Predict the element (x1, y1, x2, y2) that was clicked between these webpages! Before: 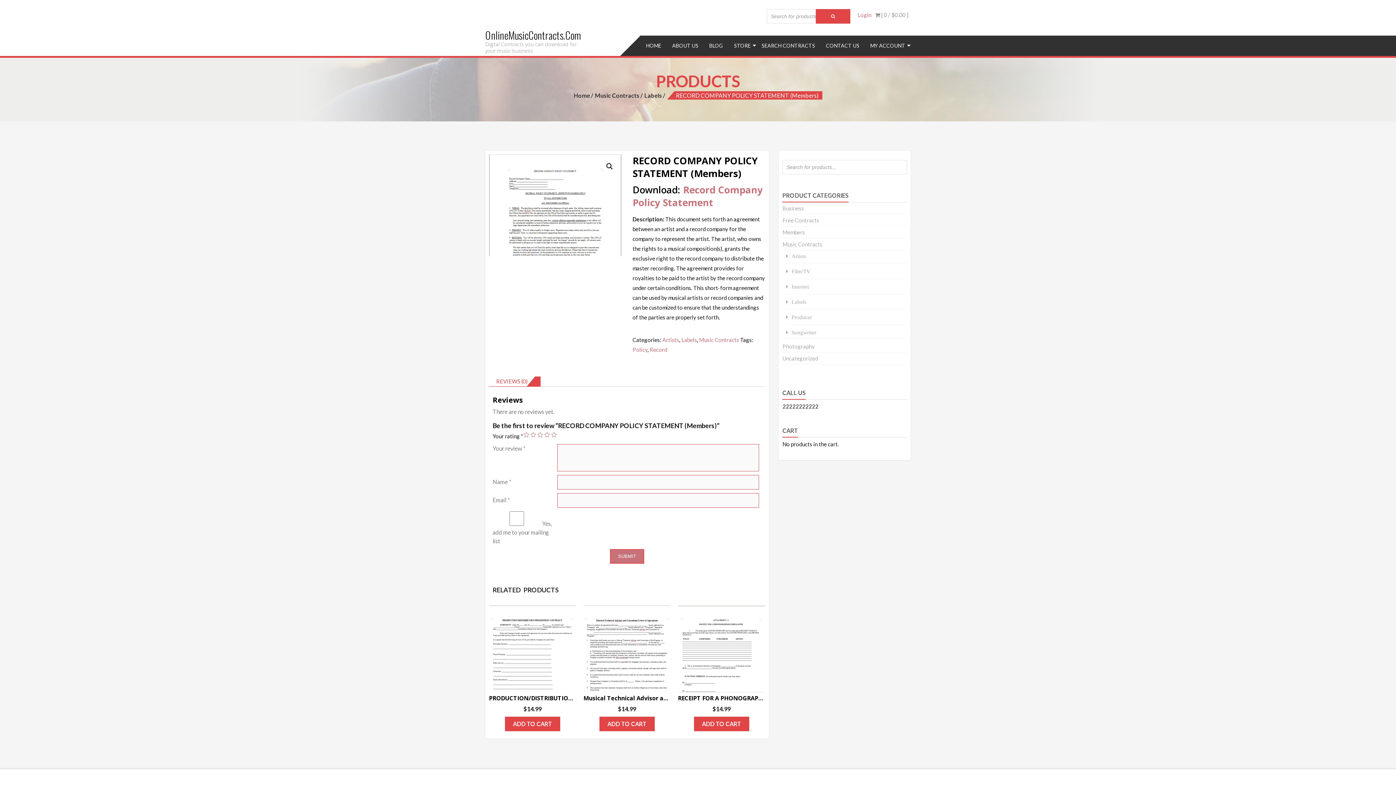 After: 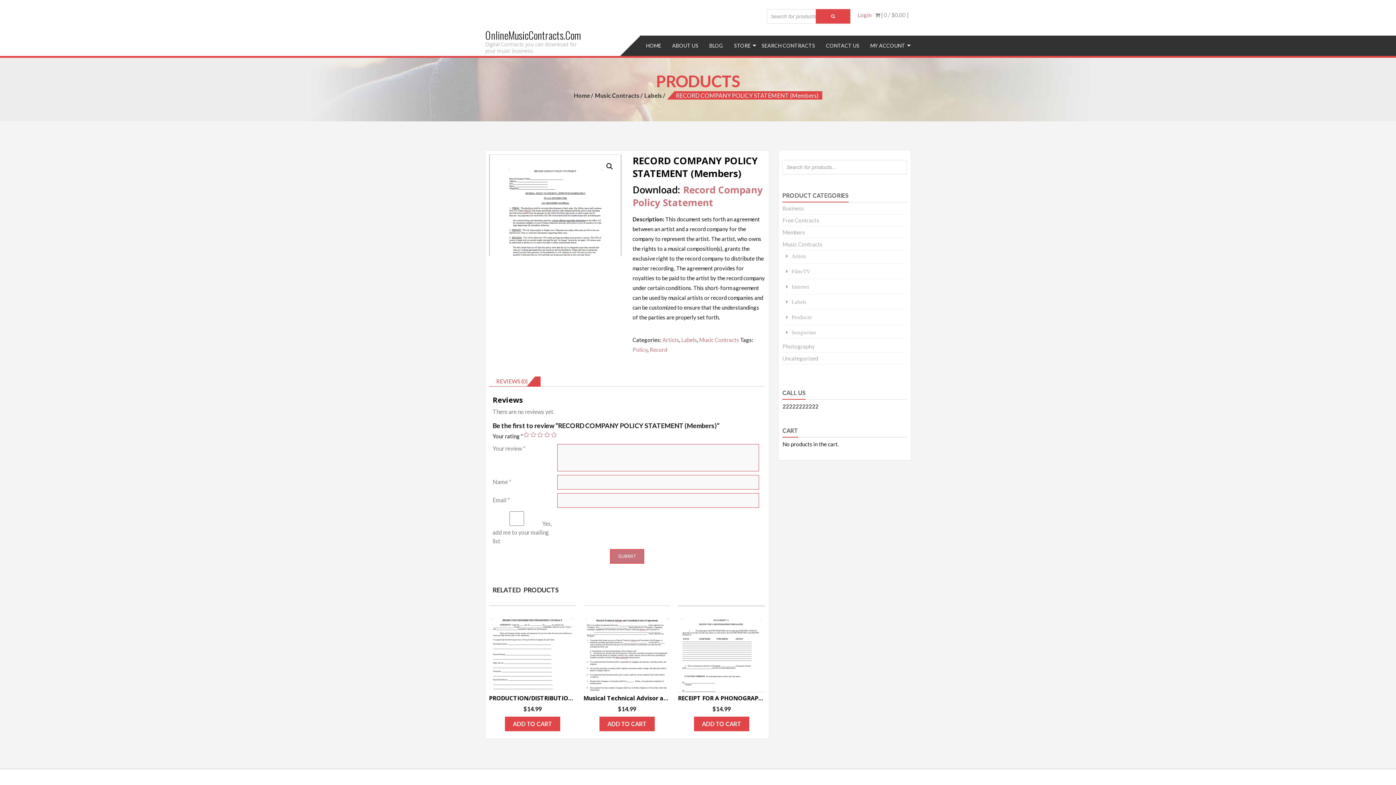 Action: bbox: (632, 183, 762, 208) label: Record Company Policy Statement